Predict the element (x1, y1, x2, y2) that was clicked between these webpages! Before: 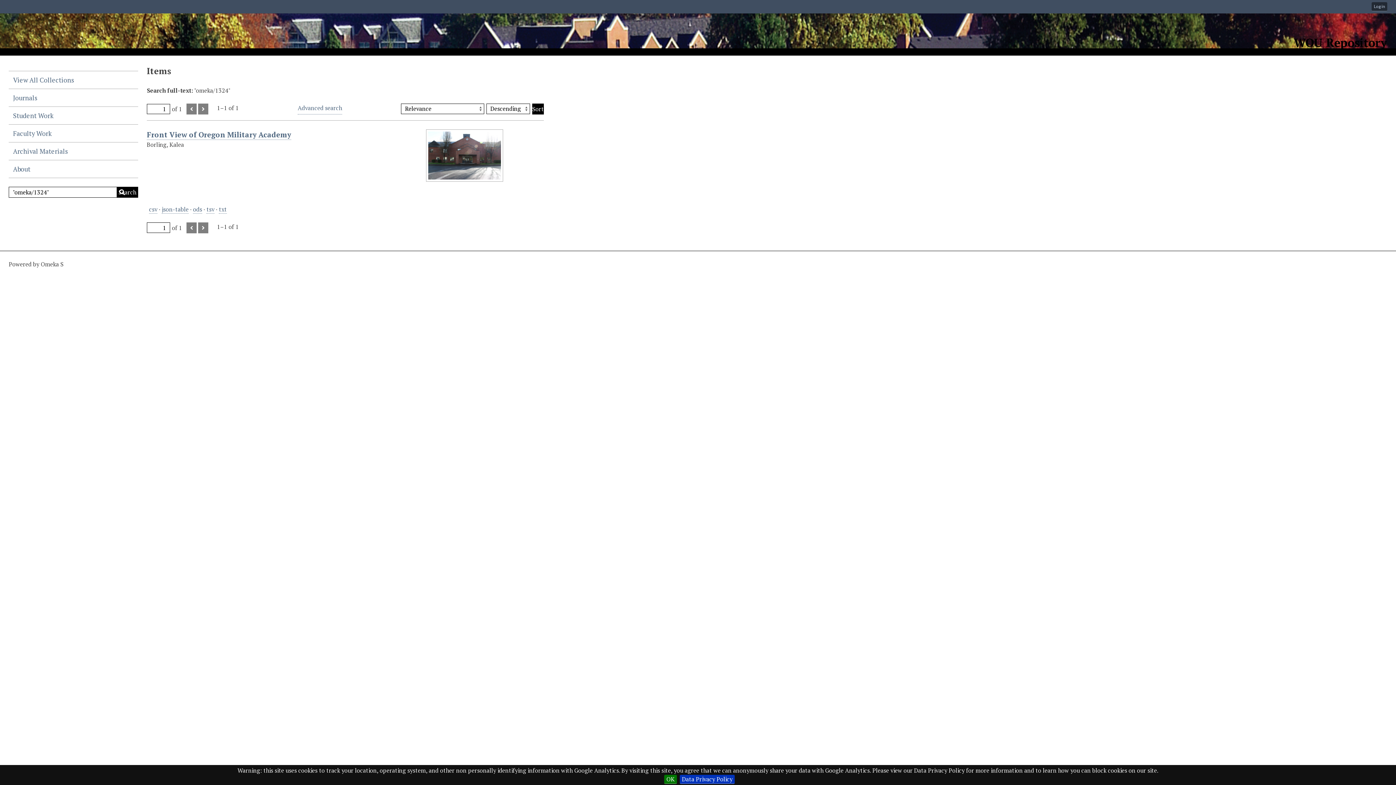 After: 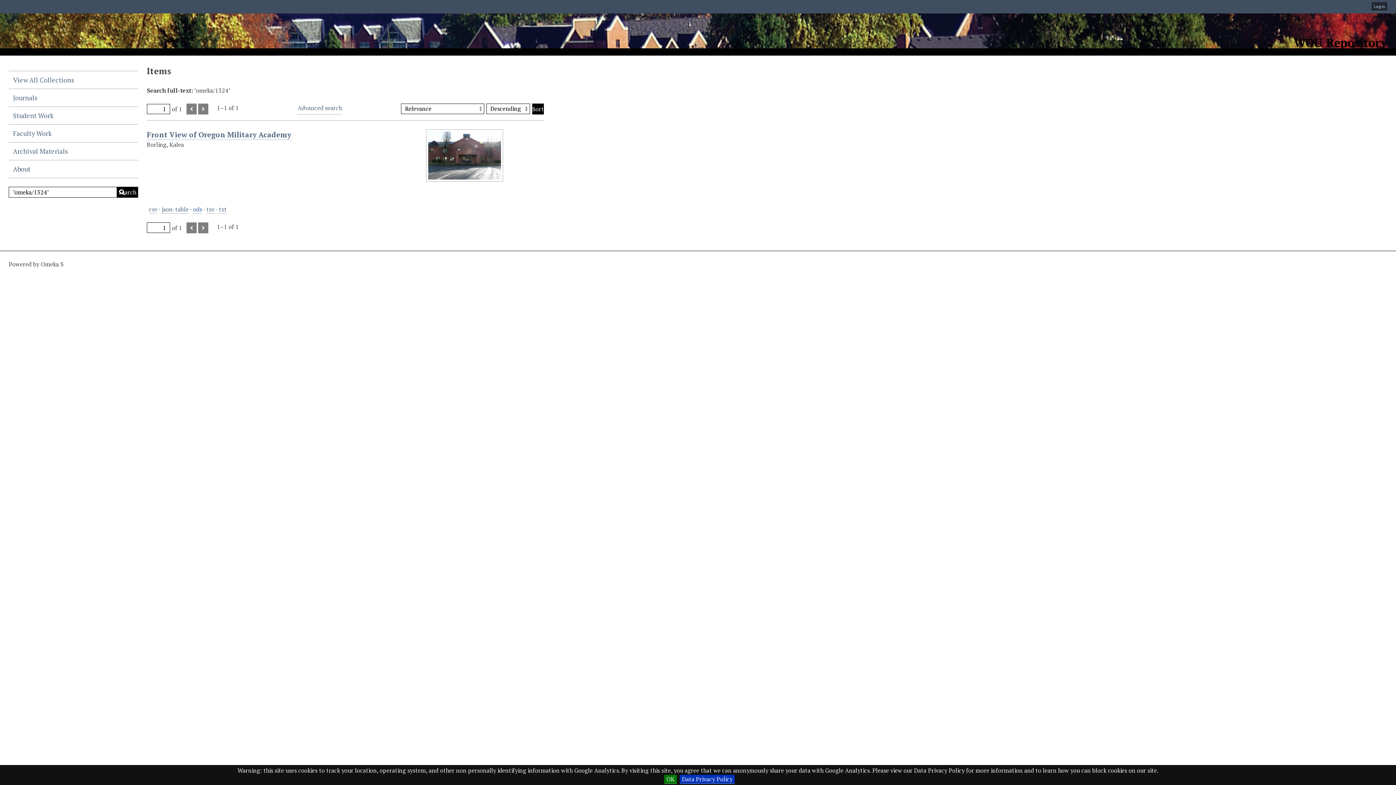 Action: bbox: (193, 205, 202, 213) label: ods